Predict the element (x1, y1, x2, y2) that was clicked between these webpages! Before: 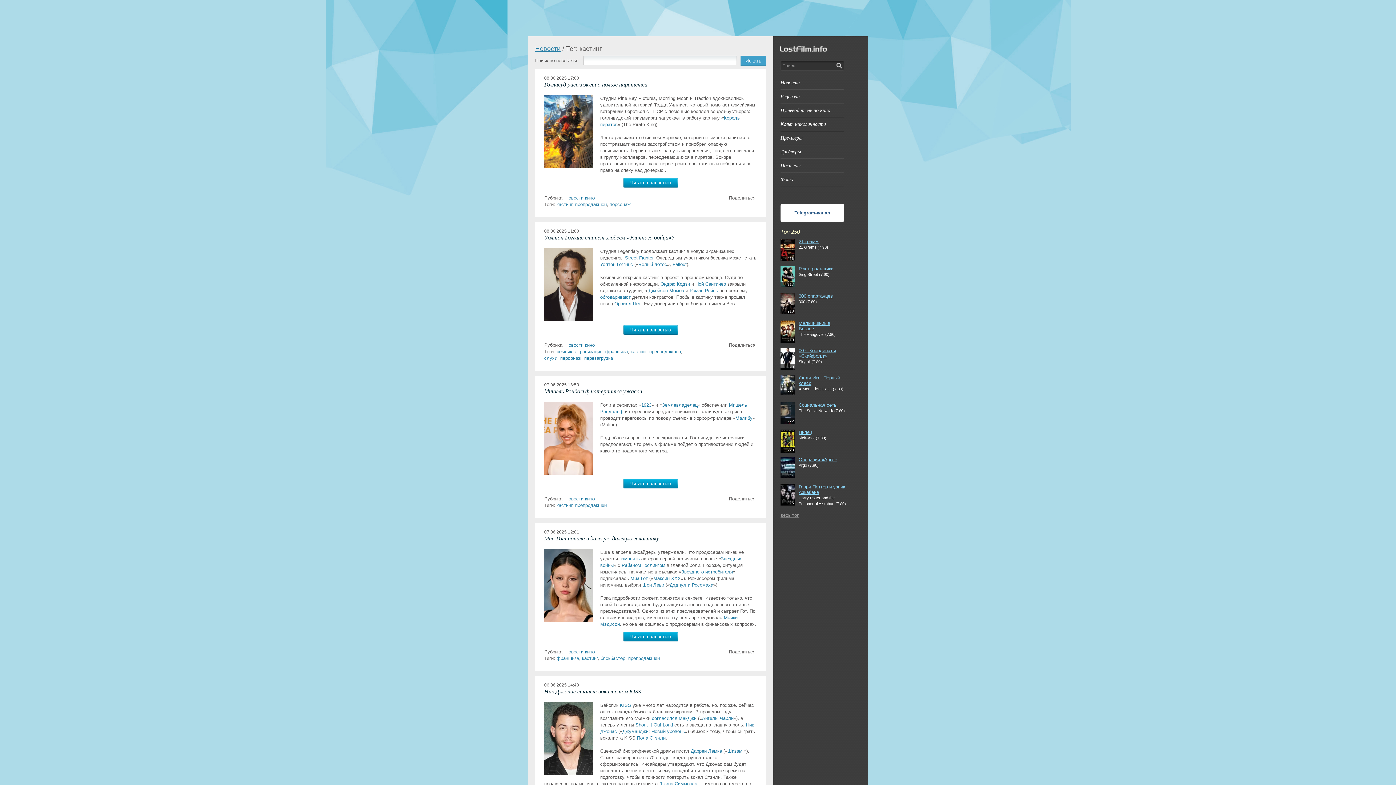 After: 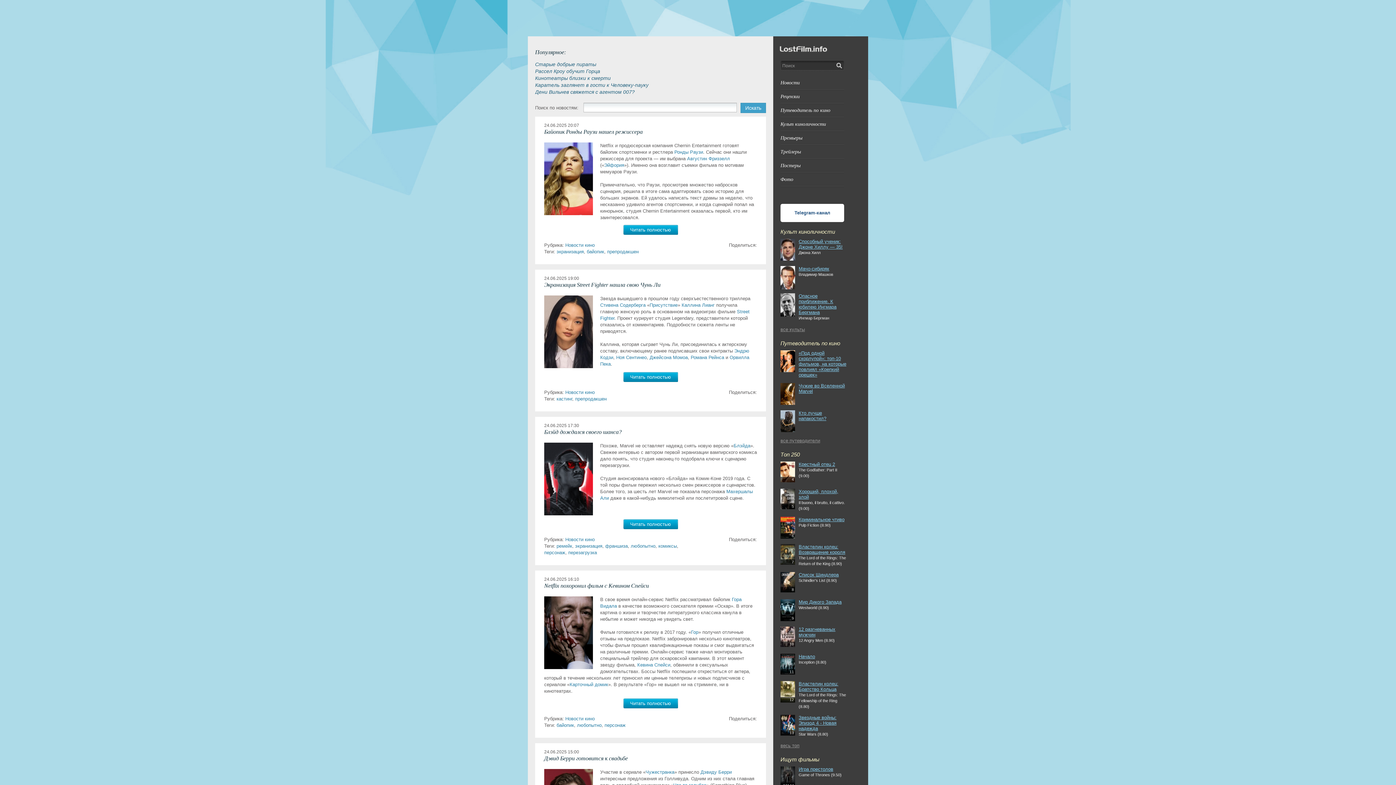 Action: bbox: (0, 0, 1396, 36)